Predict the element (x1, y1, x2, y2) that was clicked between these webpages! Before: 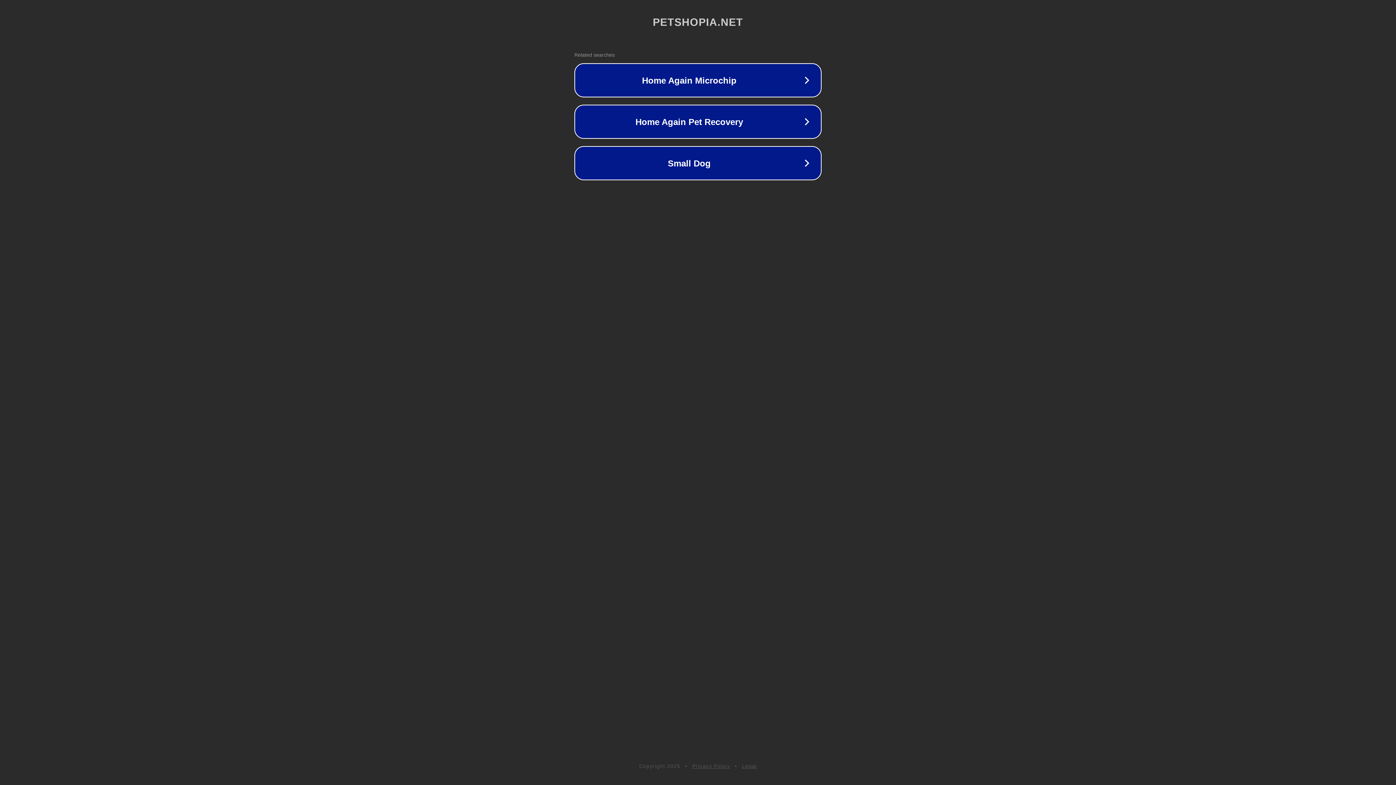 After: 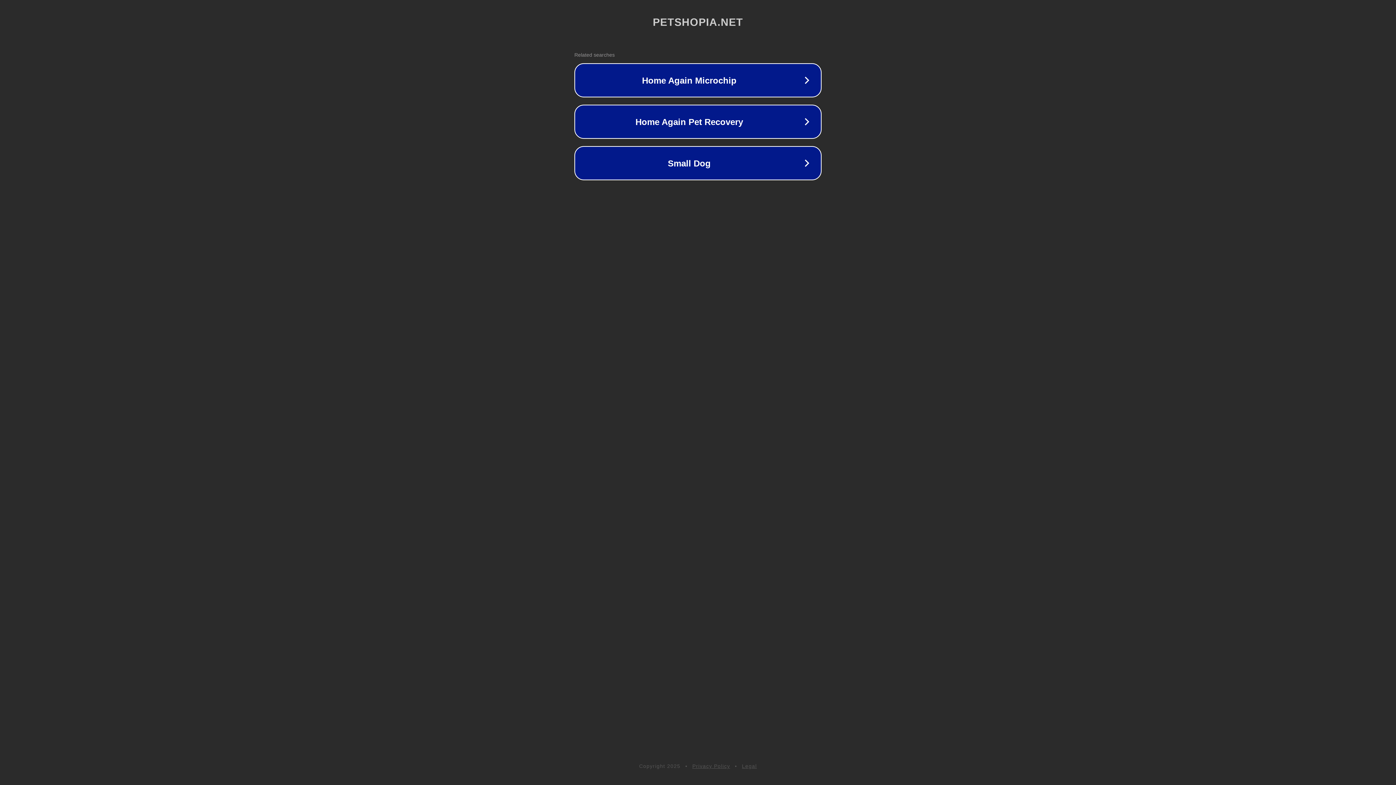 Action: bbox: (692, 763, 730, 769) label: Privacy Policy